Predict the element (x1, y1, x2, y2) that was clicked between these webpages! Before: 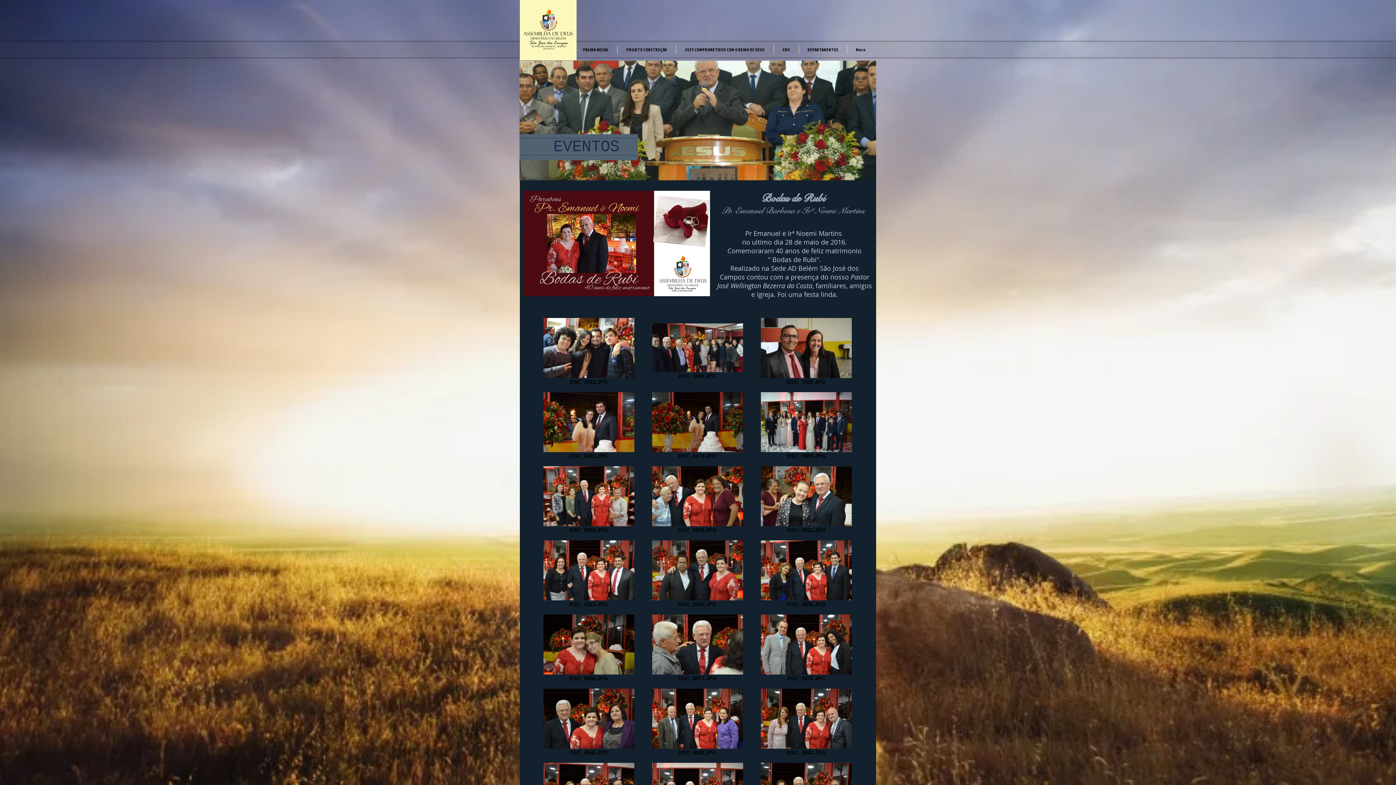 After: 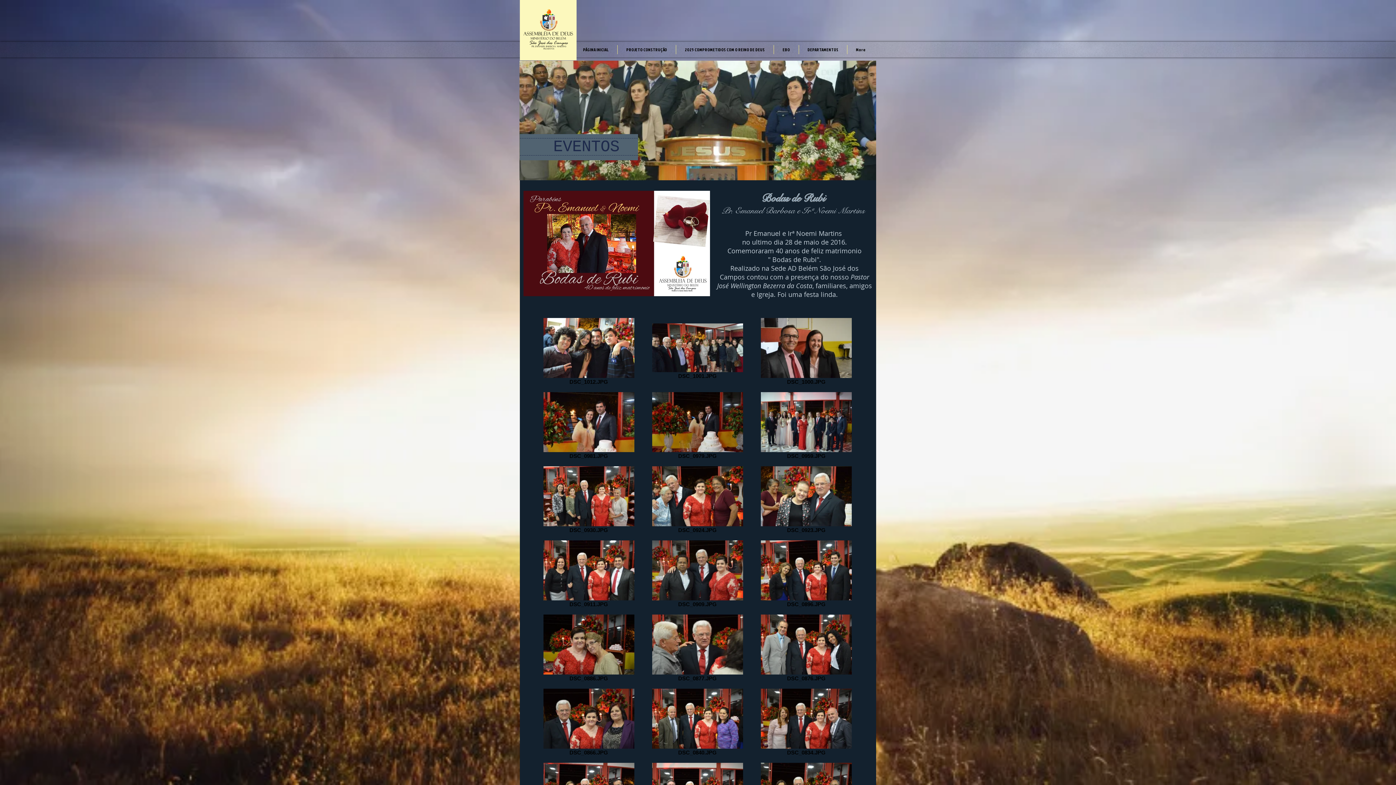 Action: bbox: (523, 190, 710, 296)